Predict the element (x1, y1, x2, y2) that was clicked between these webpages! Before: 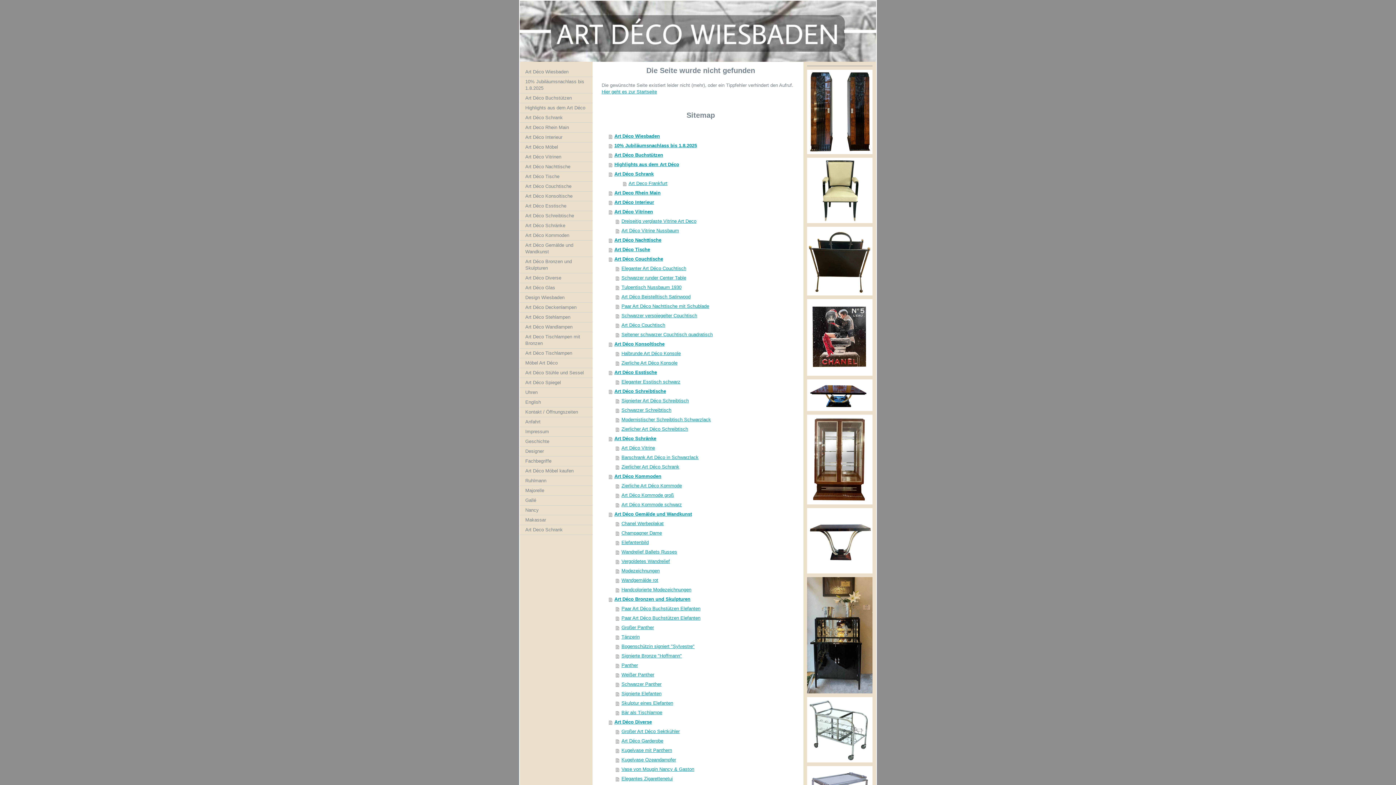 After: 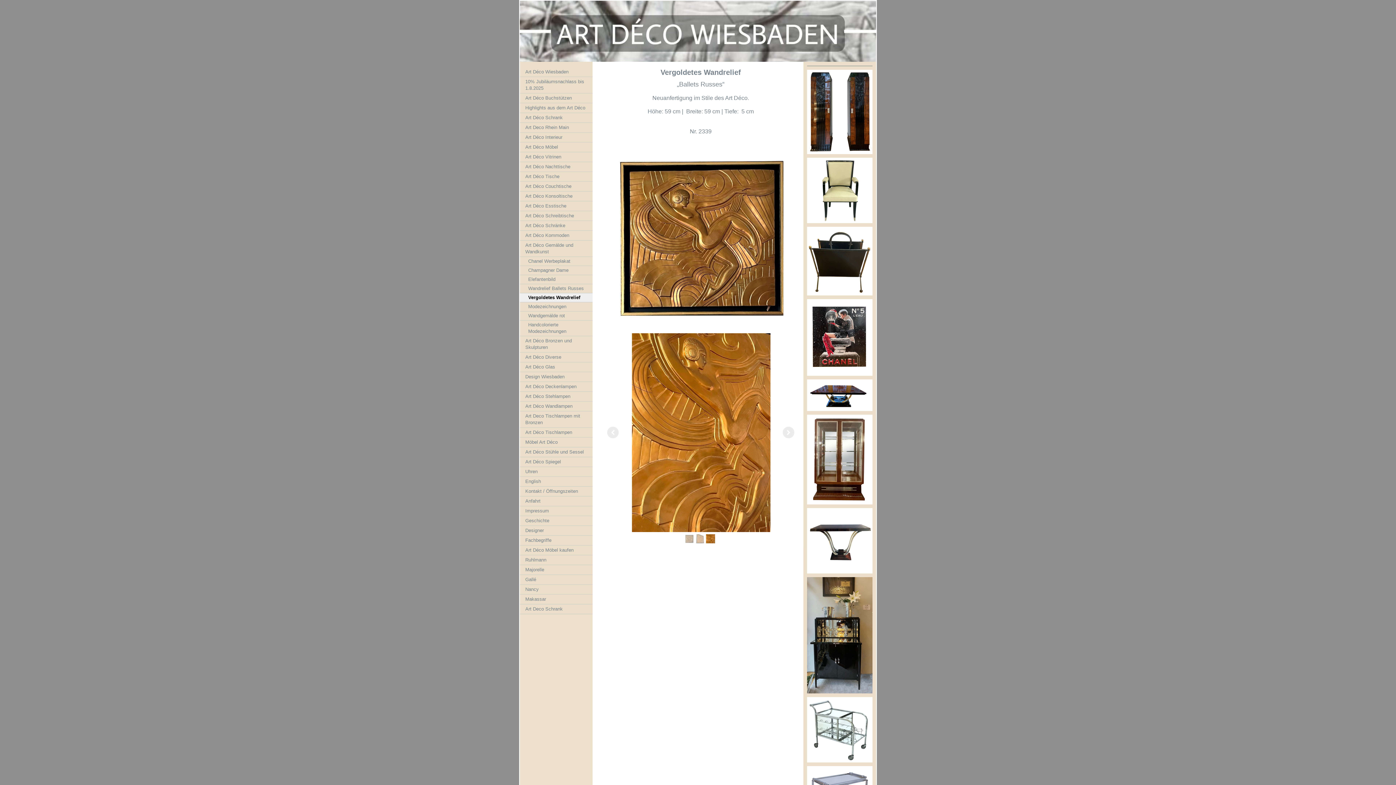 Action: bbox: (616, 557, 800, 566) label: Vergoldetes Wandrelief